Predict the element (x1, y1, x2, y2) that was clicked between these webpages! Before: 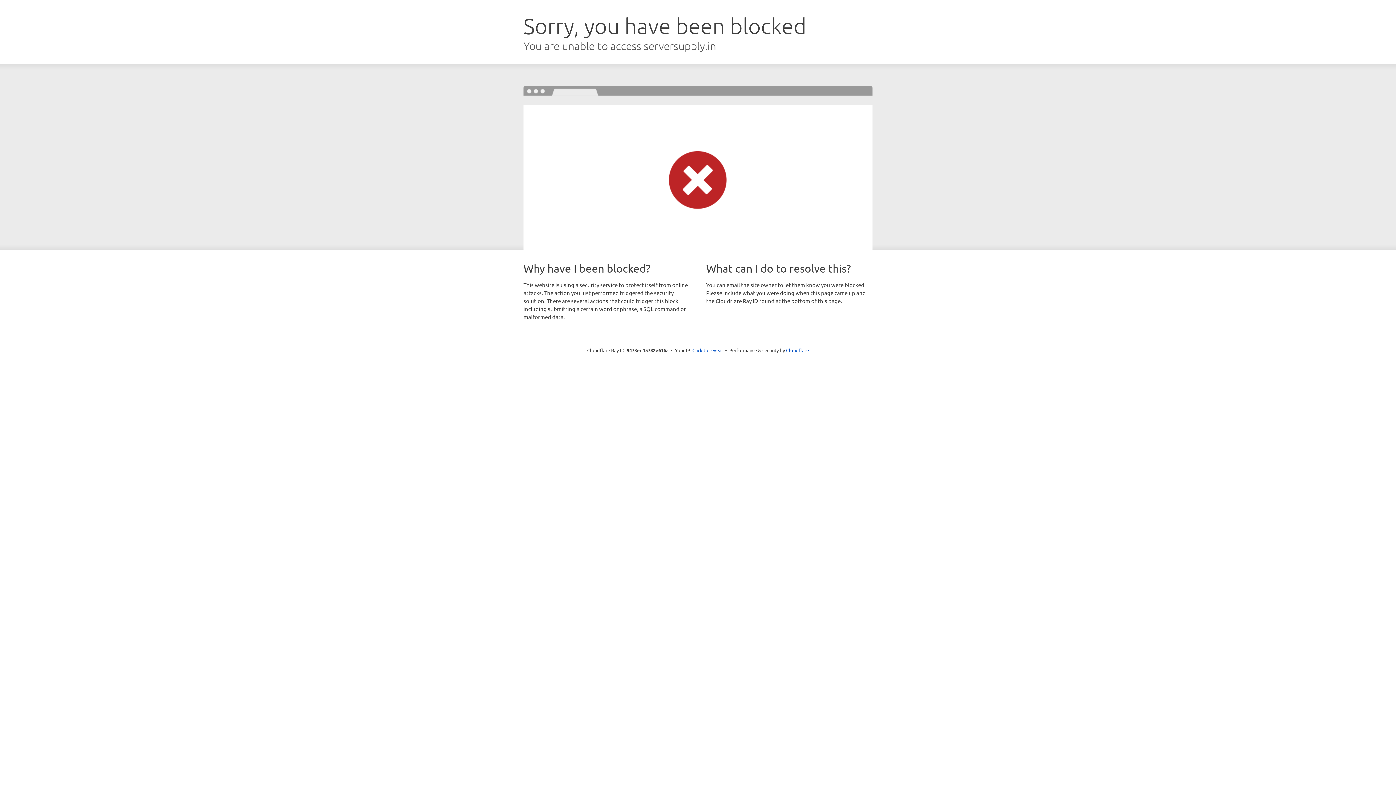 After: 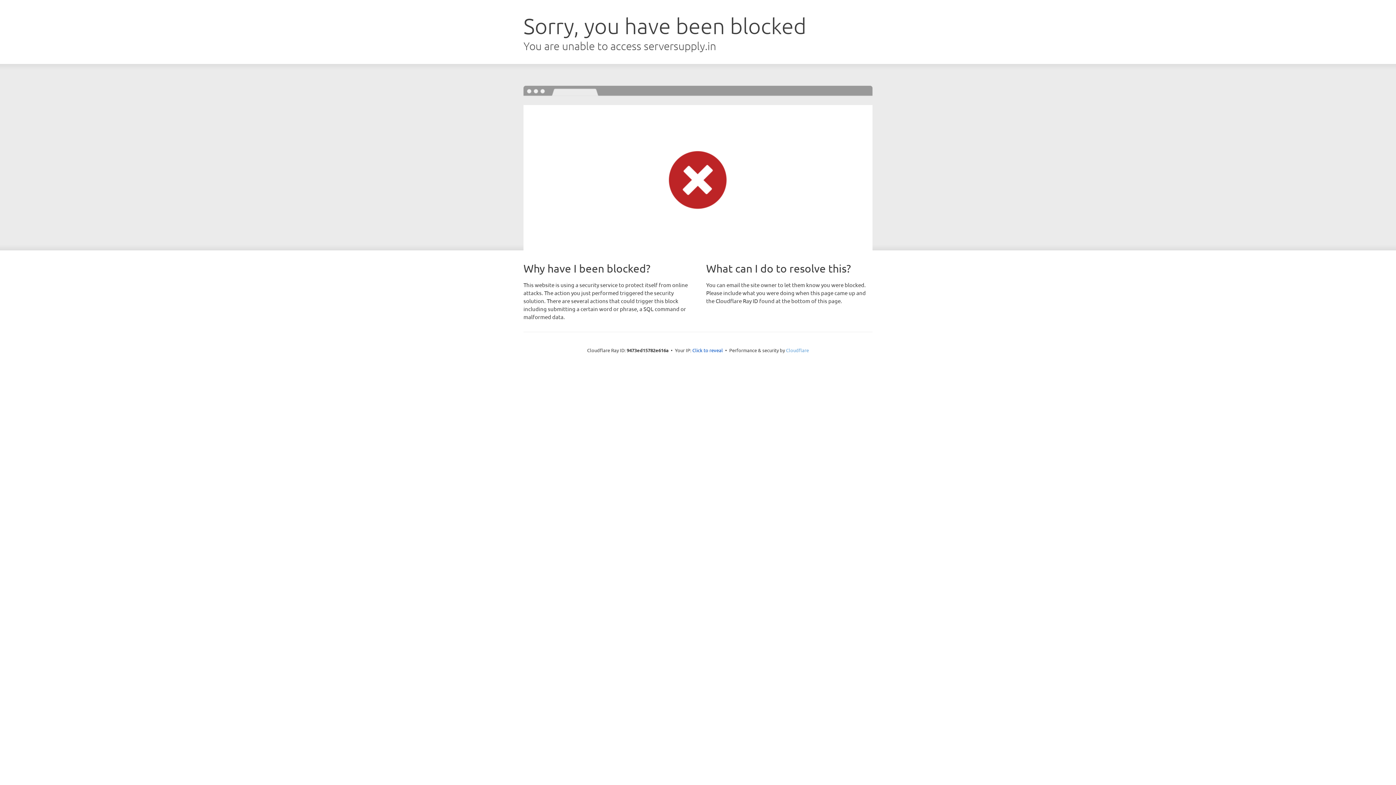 Action: label: Cloudflare bbox: (786, 347, 809, 353)